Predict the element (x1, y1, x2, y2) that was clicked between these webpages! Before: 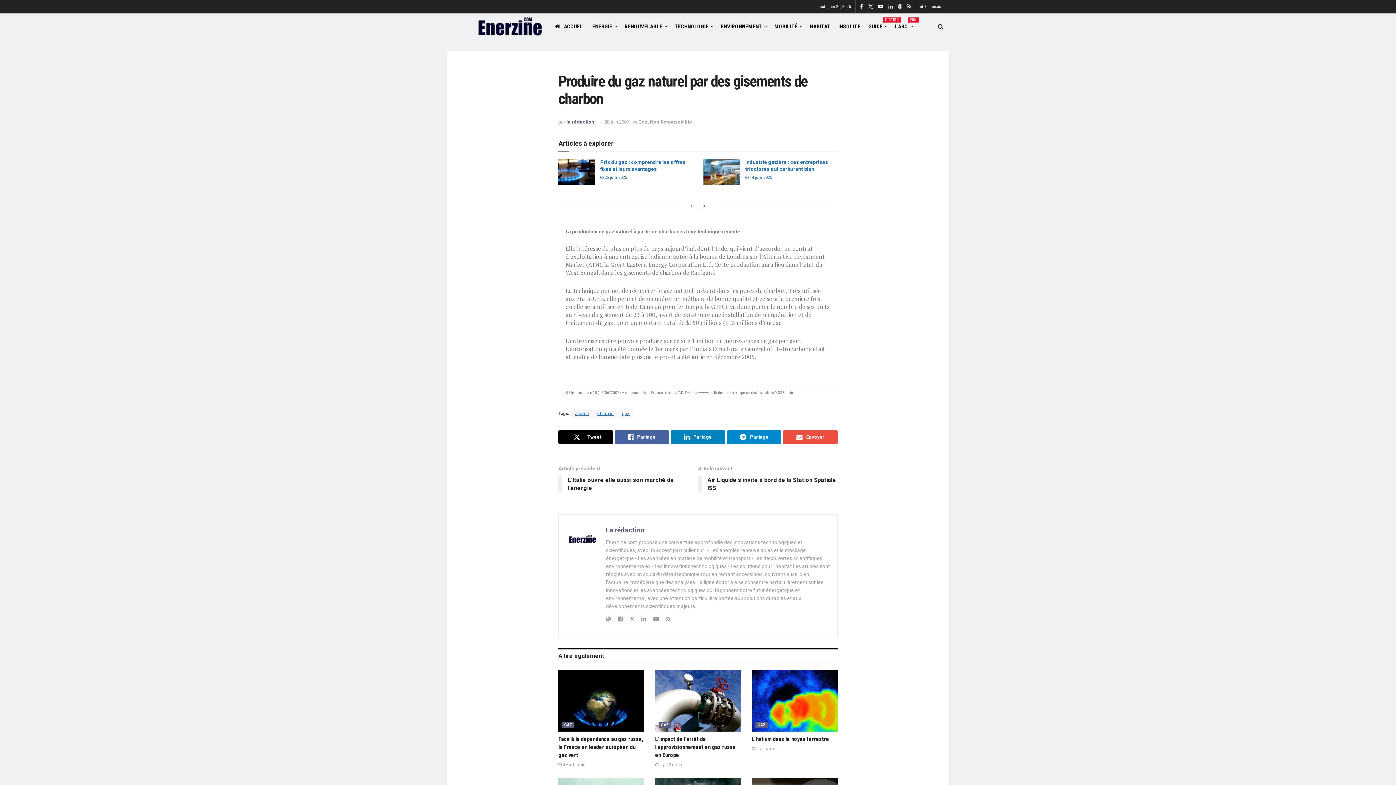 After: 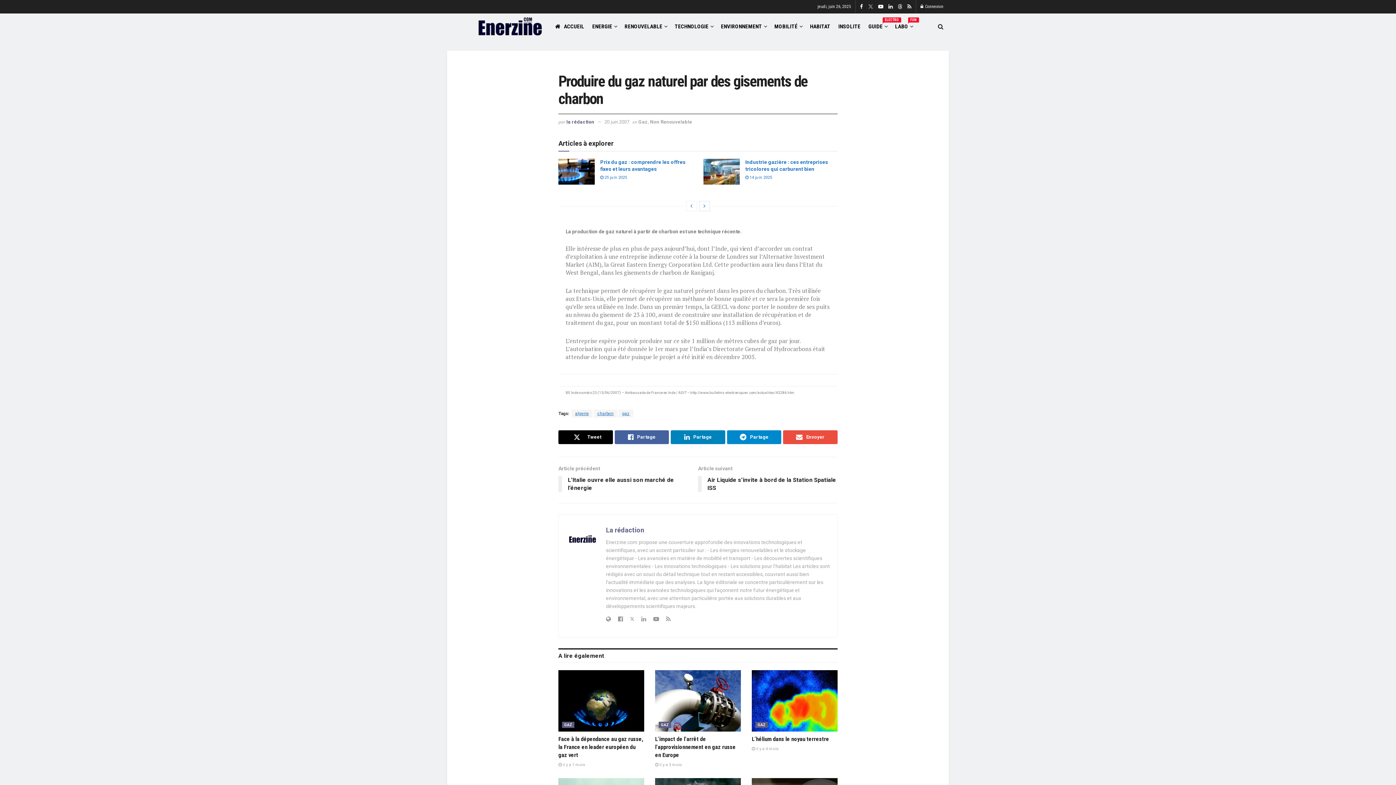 Action: bbox: (868, 0, 873, 13) label: Find us on Twitter